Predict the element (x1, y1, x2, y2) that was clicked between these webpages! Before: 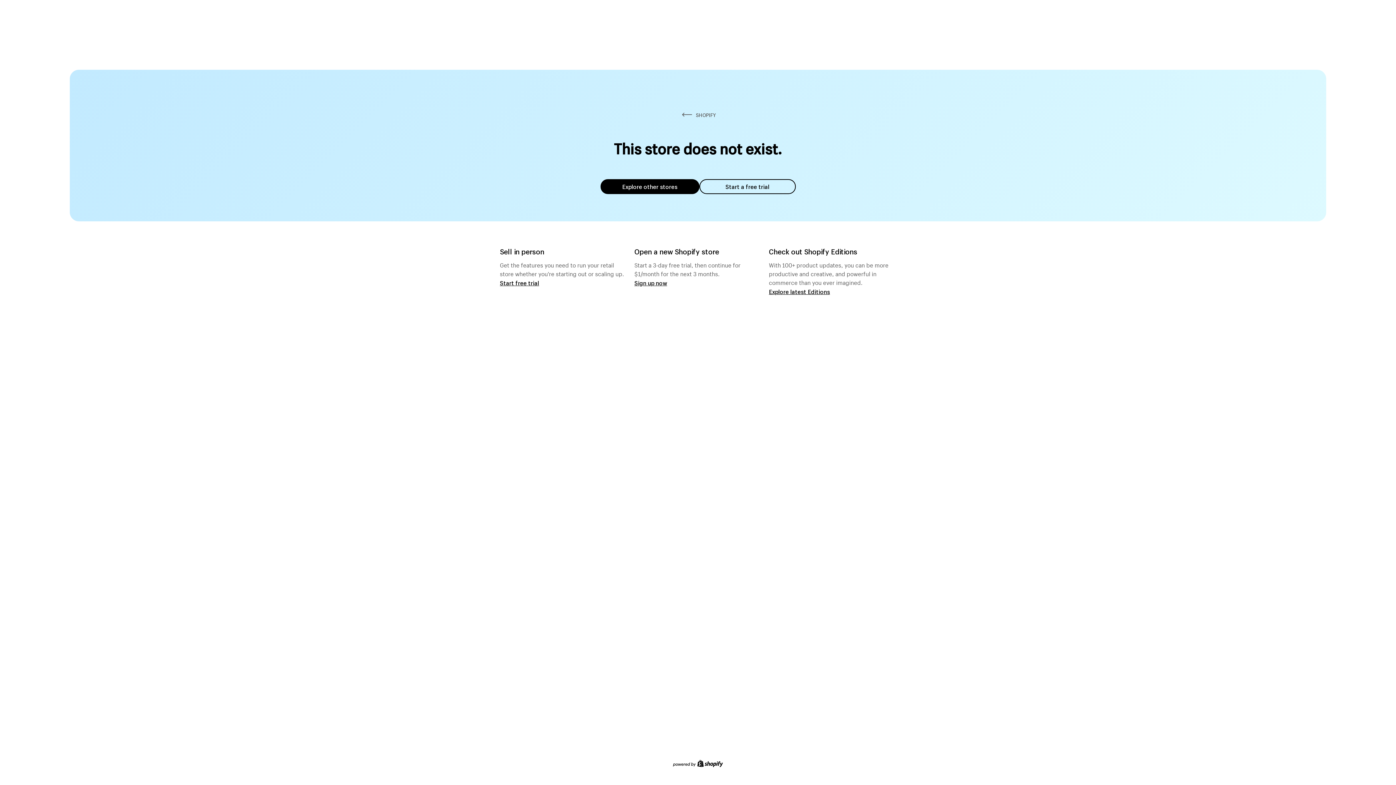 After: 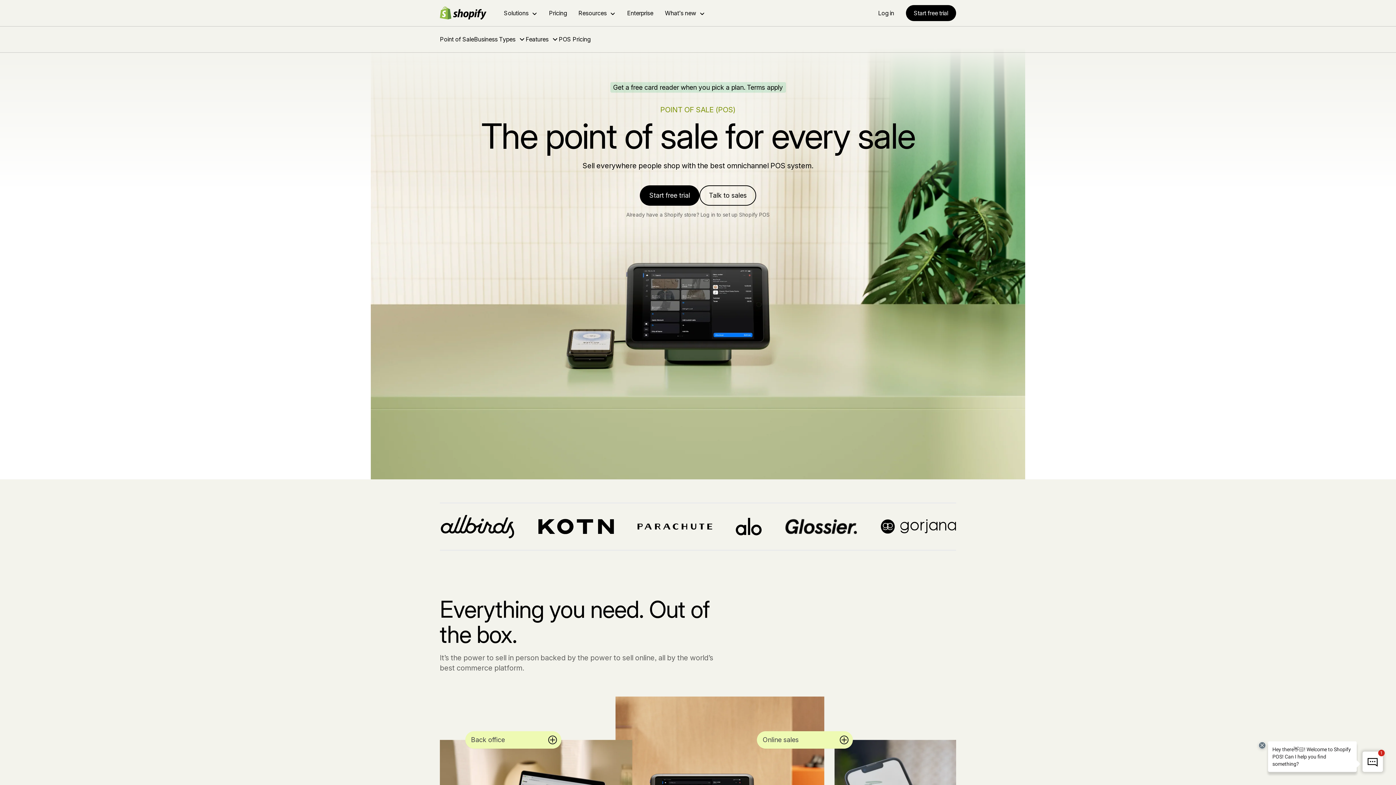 Action: bbox: (500, 279, 539, 286) label: Start free trial